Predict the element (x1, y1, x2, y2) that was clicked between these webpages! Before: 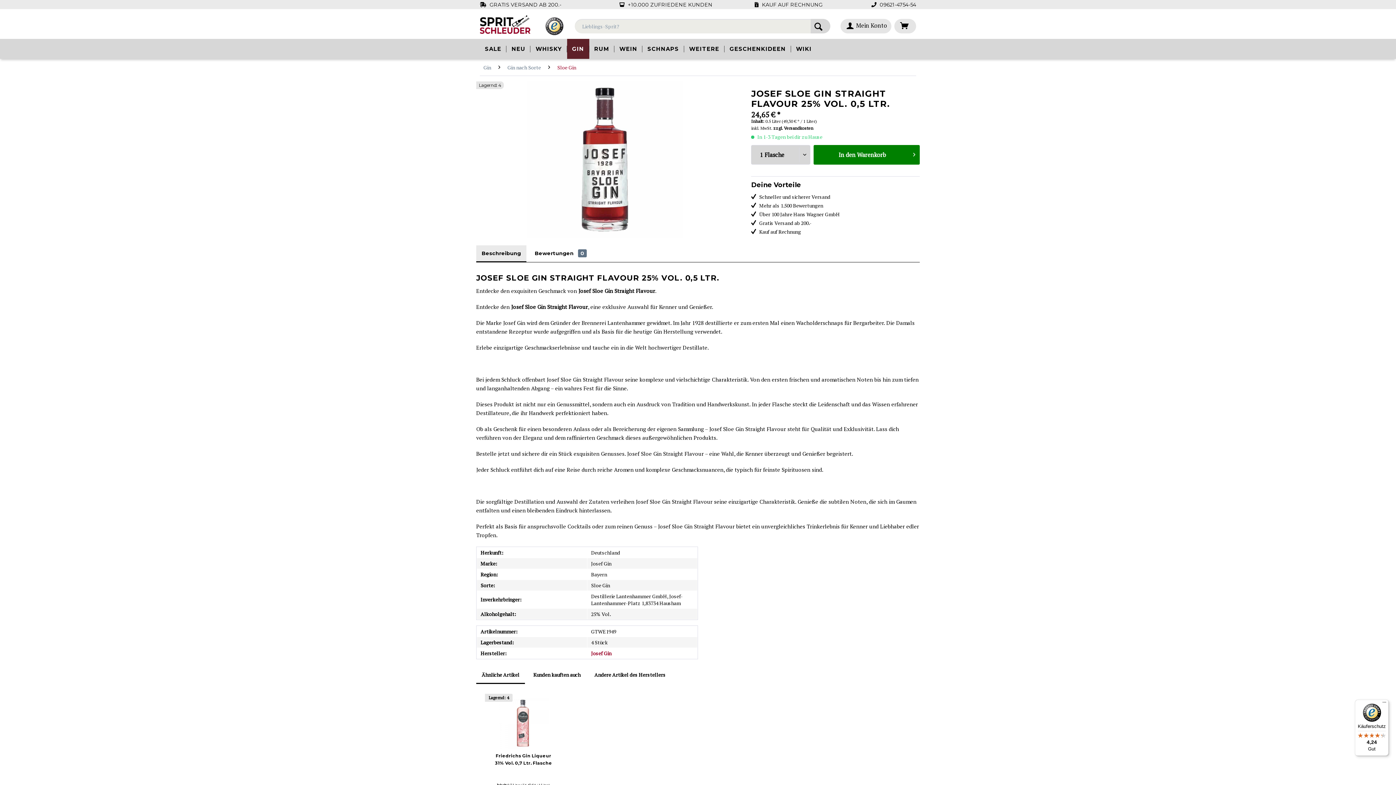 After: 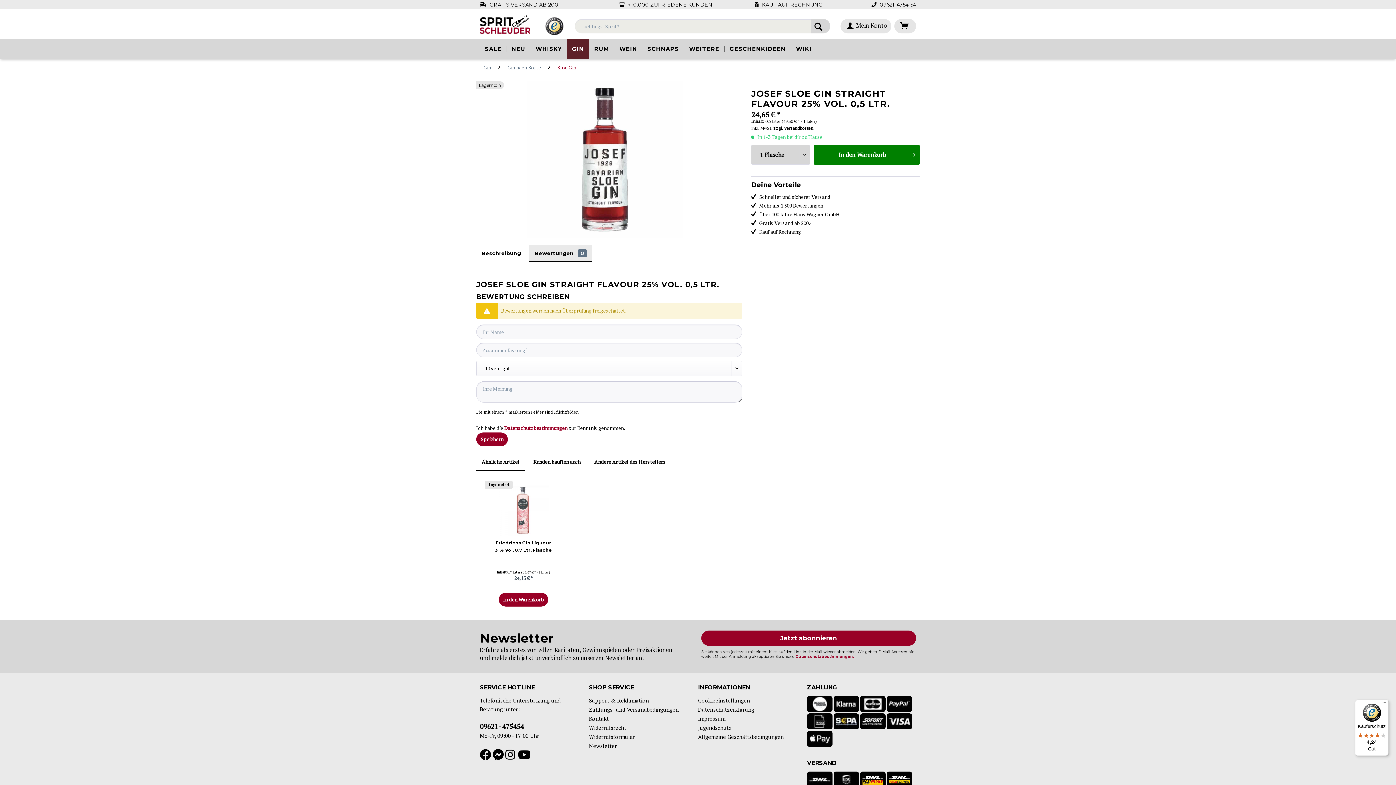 Action: label: Bewertungen 0 bbox: (529, 245, 592, 261)